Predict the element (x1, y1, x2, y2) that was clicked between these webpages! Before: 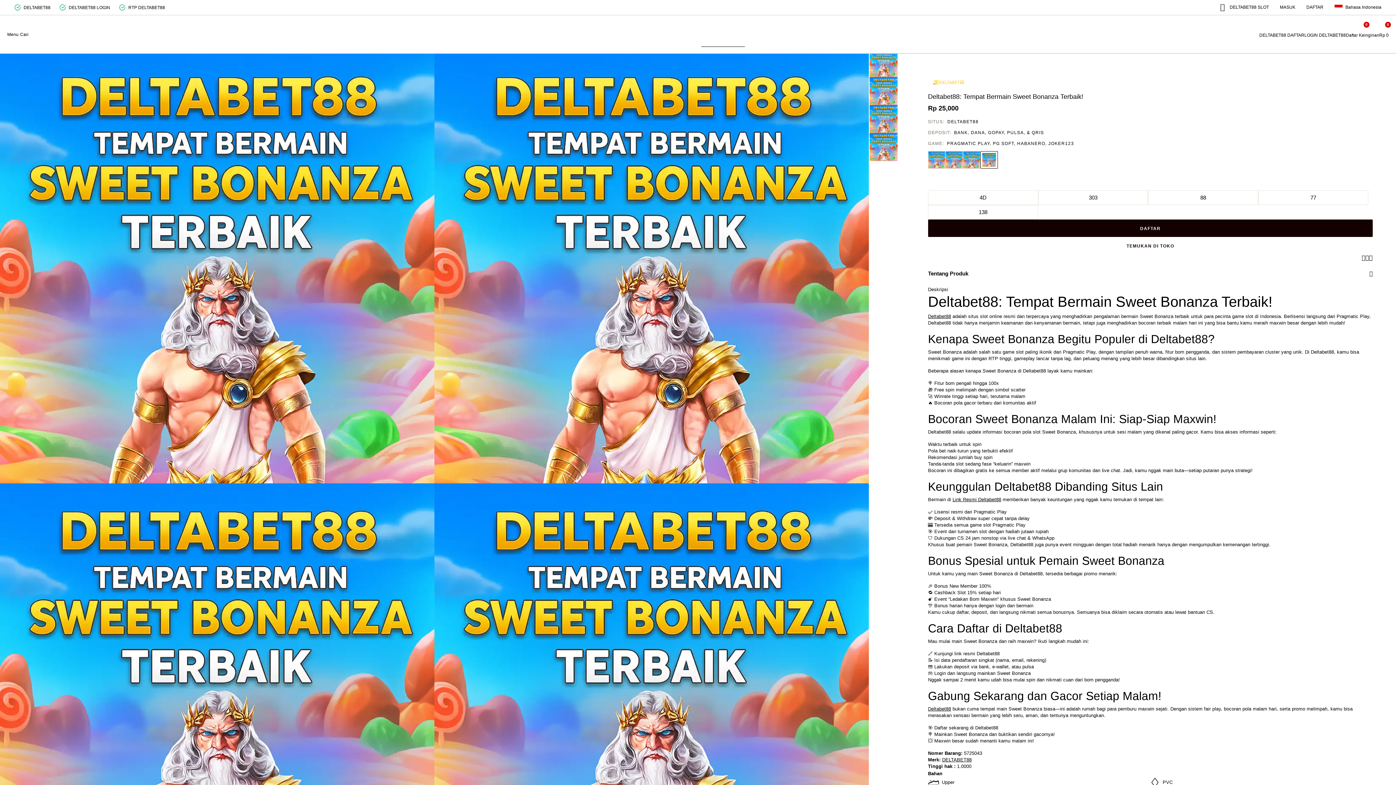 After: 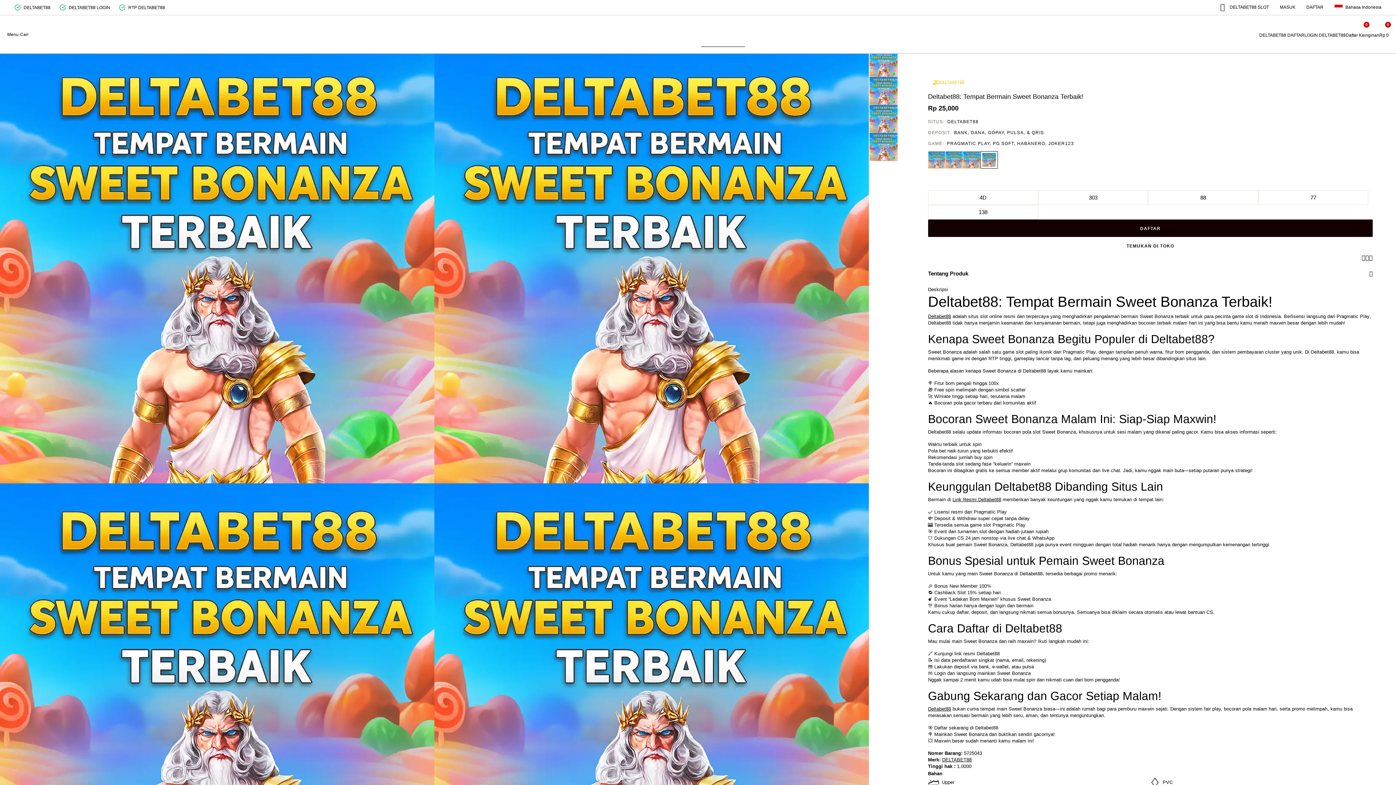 Action: bbox: (952, 497, 1001, 502) label: Link Resmi Deltabet88